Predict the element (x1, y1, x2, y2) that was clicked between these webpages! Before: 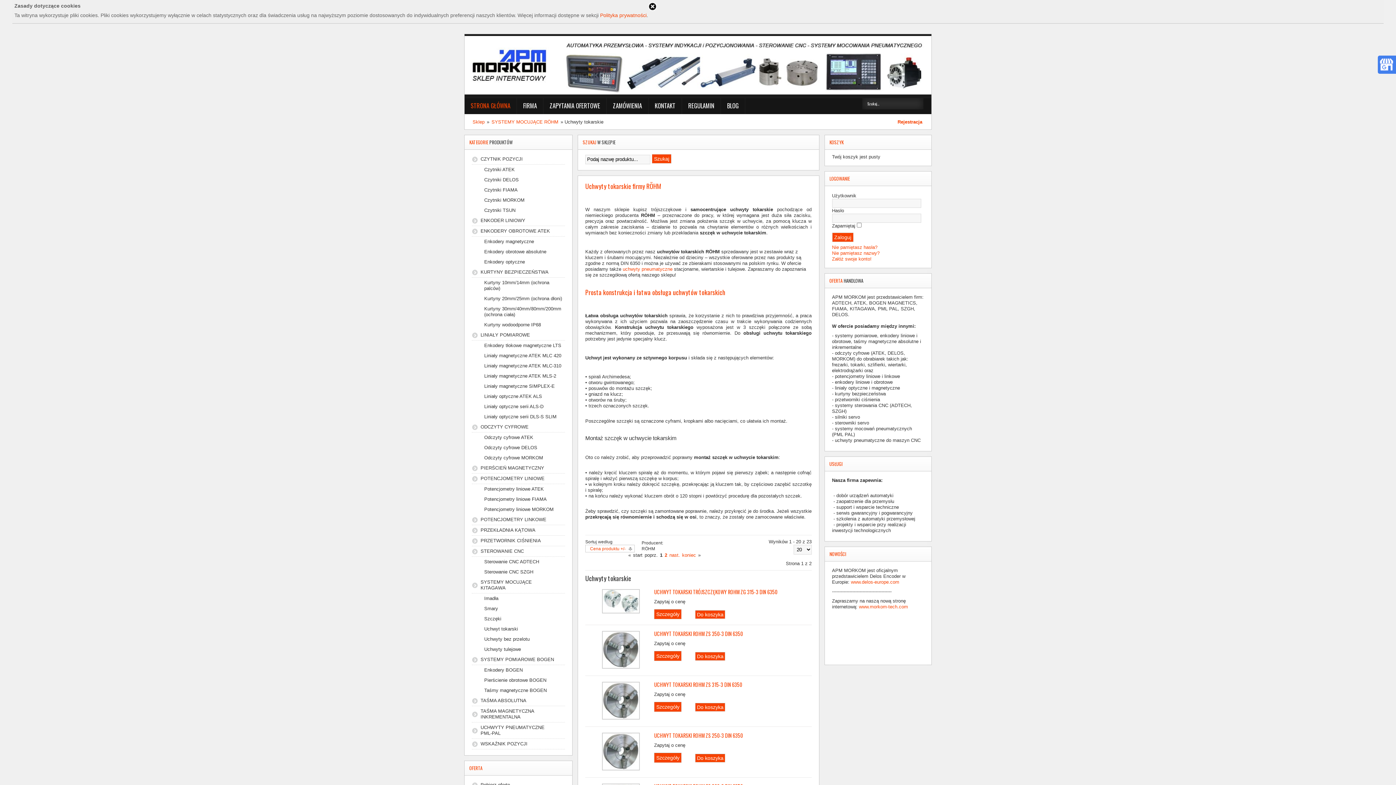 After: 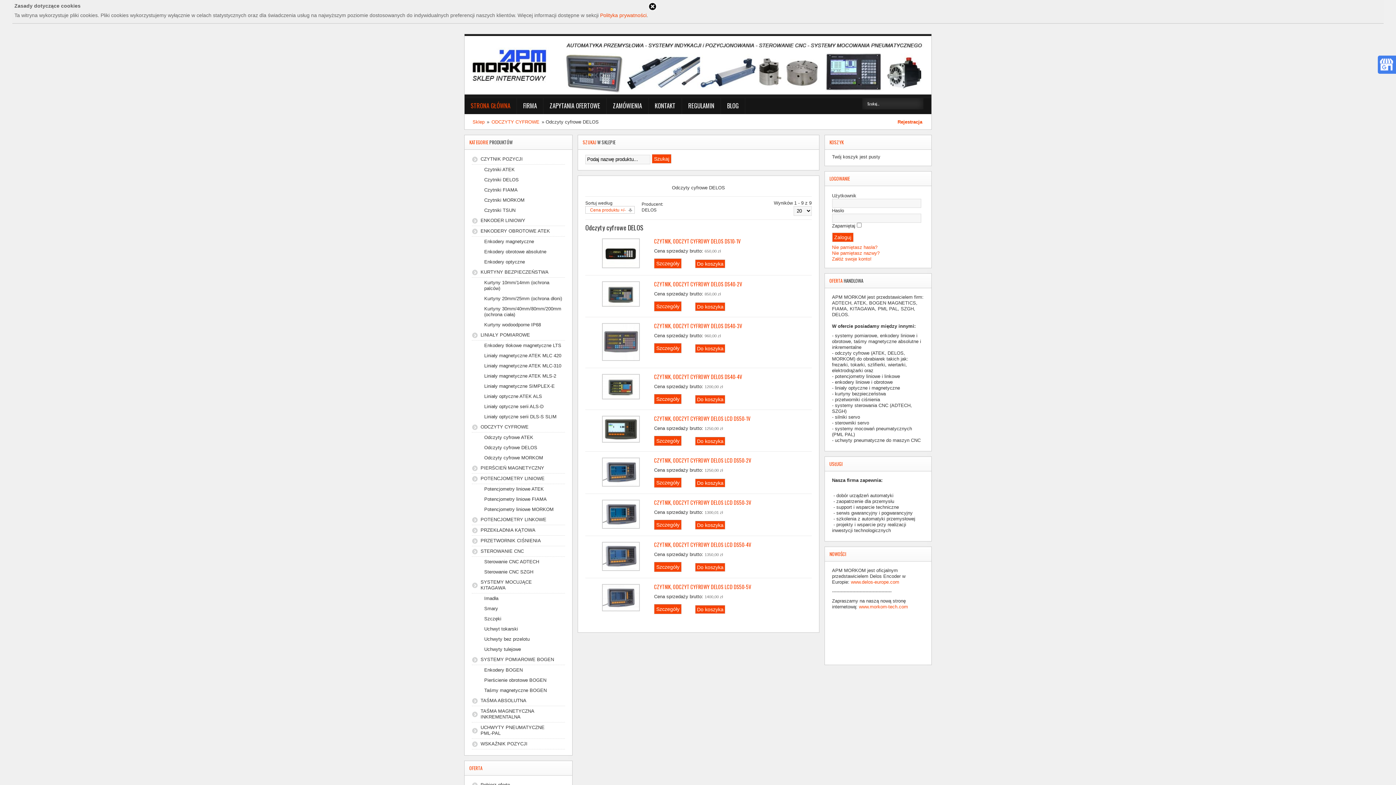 Action: label: Odczyty cyfrowe DELOS bbox: (480, 442, 565, 453)